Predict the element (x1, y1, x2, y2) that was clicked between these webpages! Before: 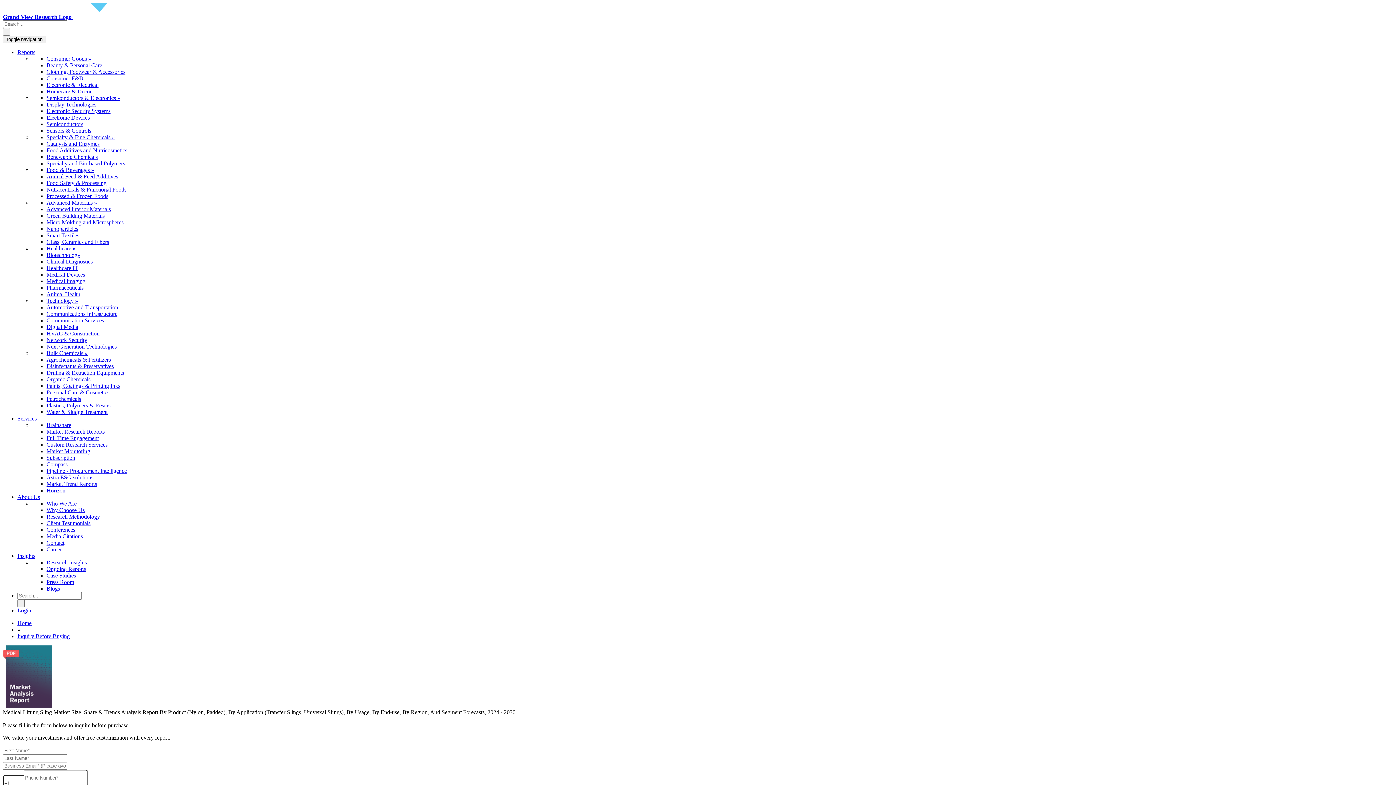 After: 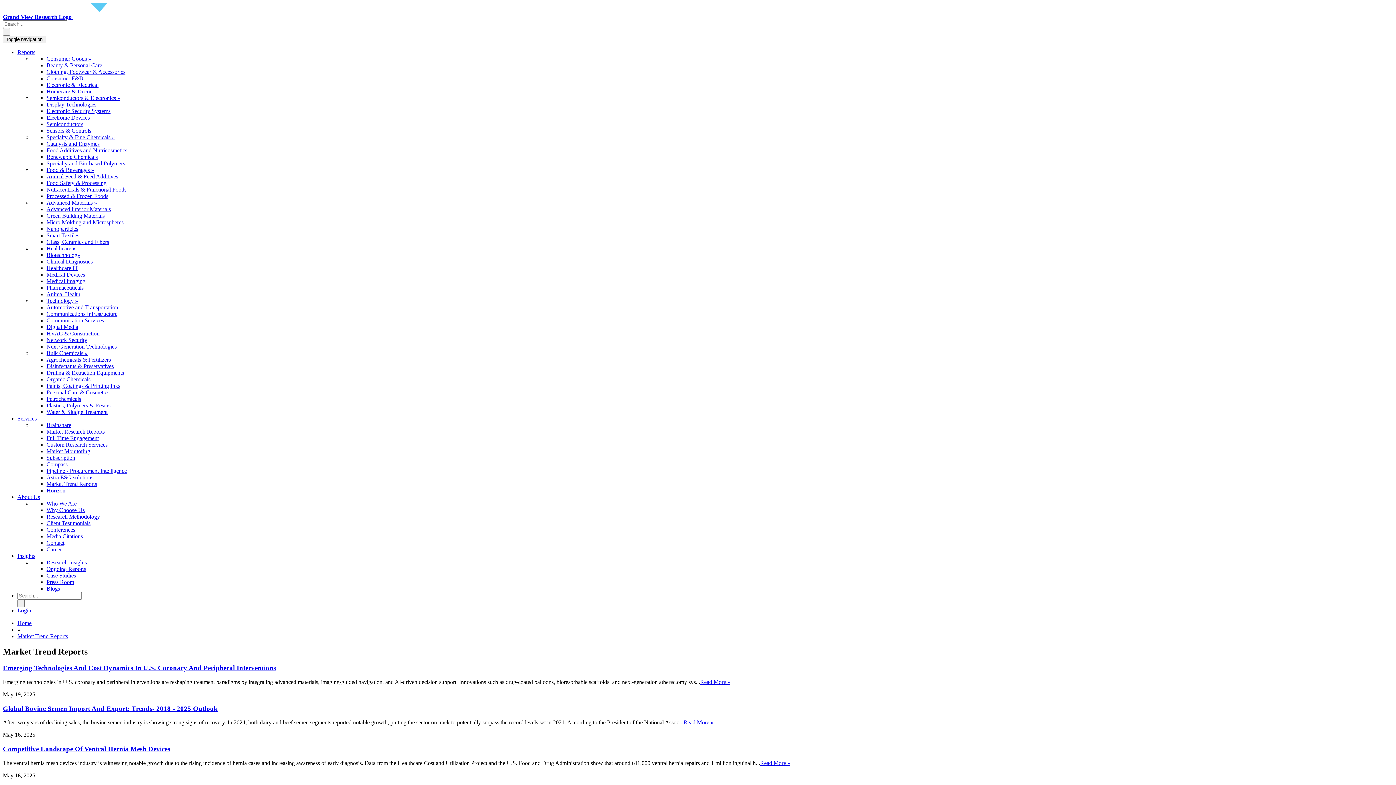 Action: bbox: (46, 481, 97, 487) label: Market Trend Reports